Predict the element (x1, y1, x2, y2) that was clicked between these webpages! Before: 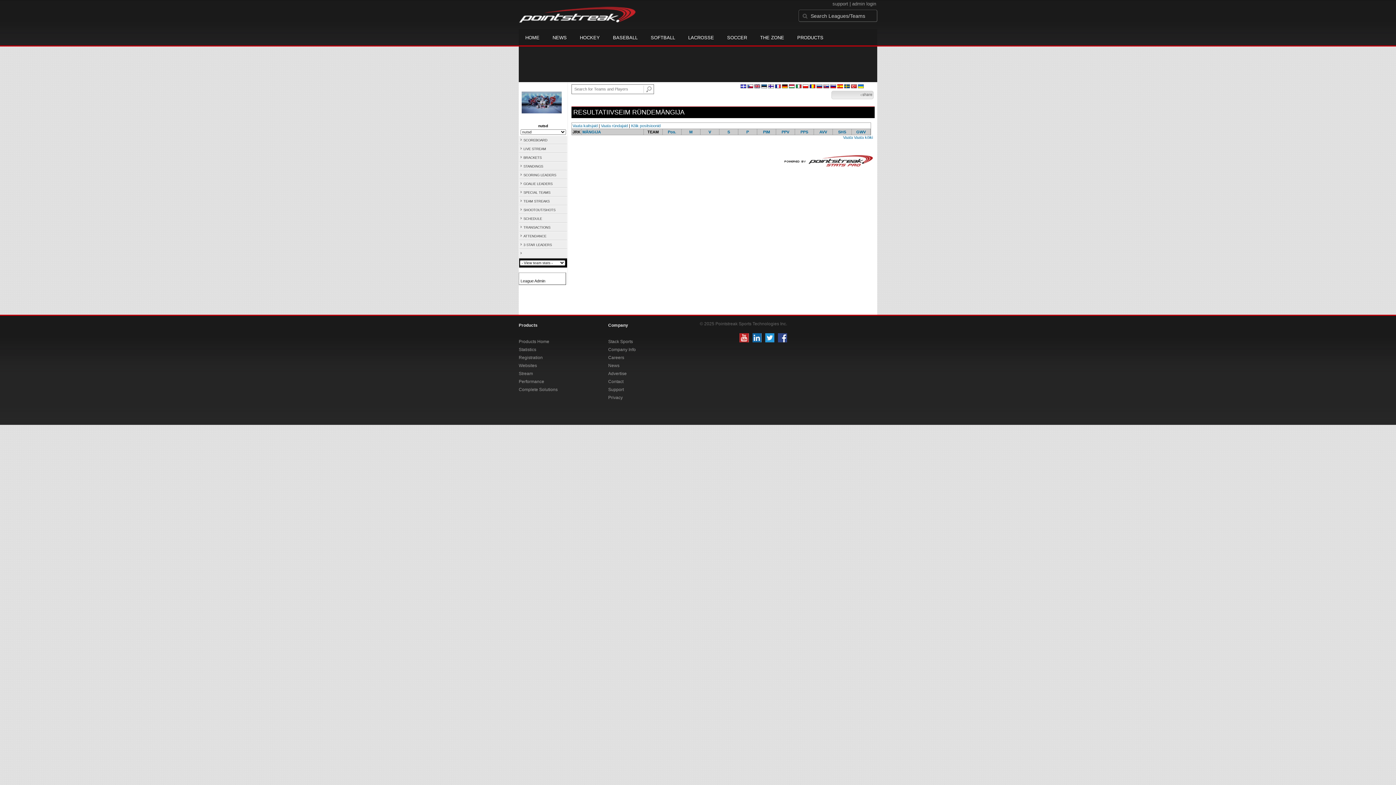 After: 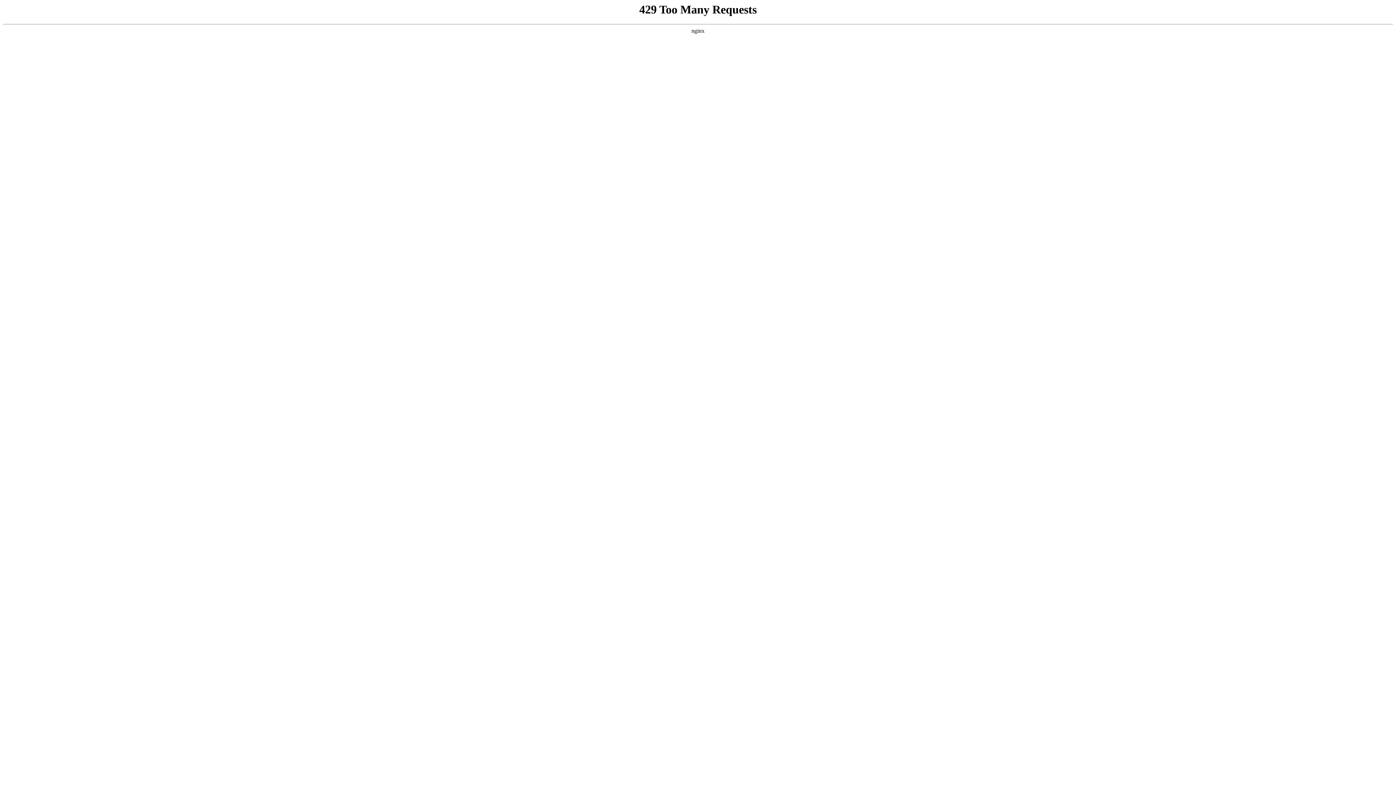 Action: label: Statistics bbox: (518, 345, 581, 353)